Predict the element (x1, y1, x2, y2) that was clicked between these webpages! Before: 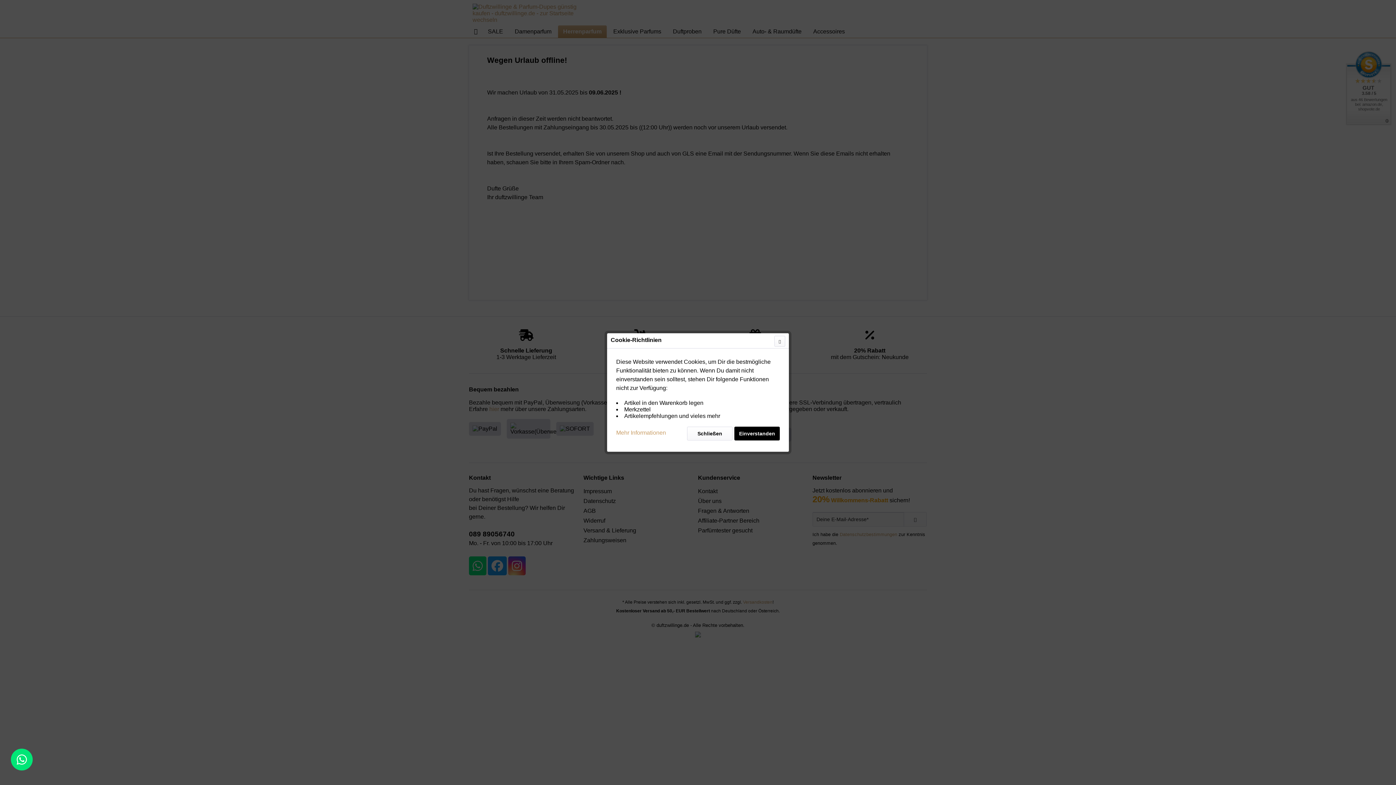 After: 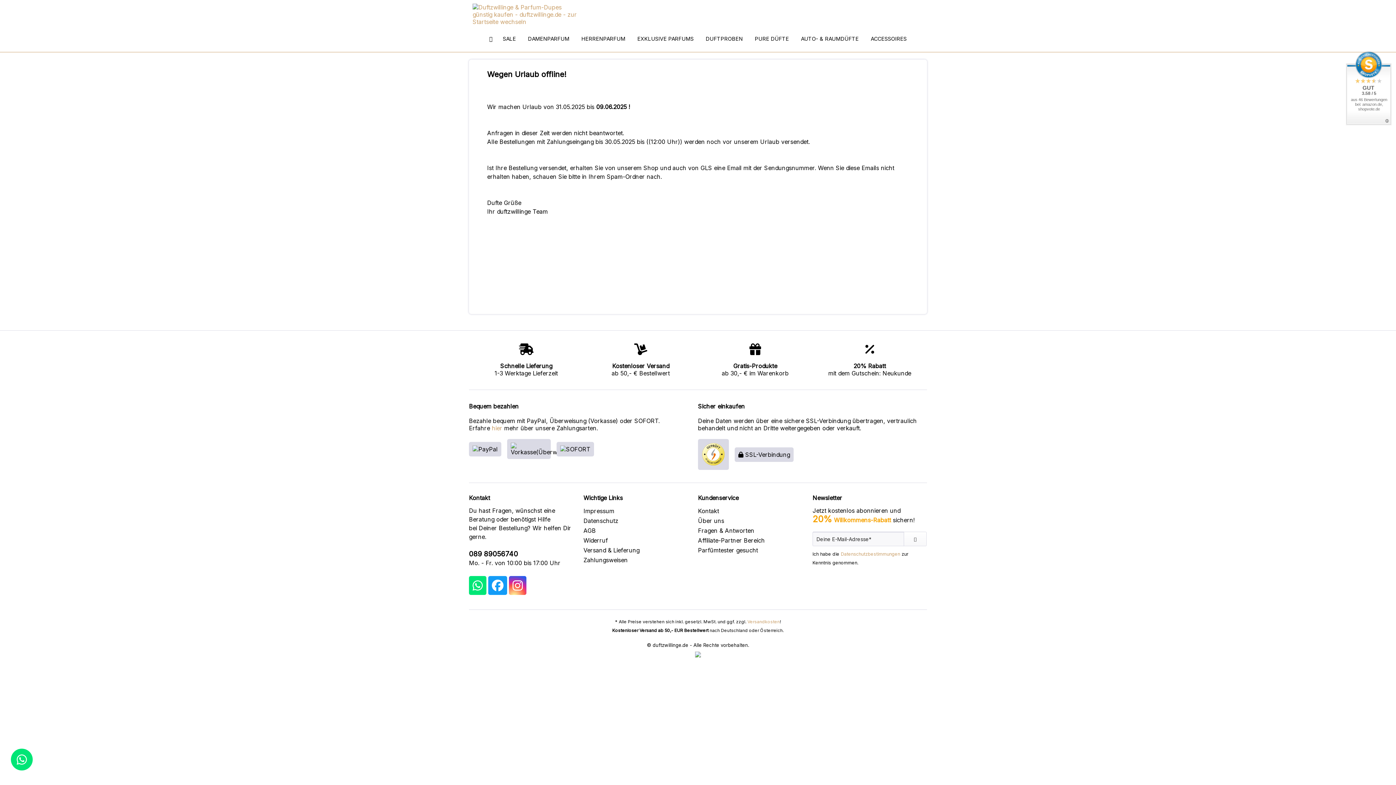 Action: bbox: (616, 426, 666, 436) label: Mehr Informationen